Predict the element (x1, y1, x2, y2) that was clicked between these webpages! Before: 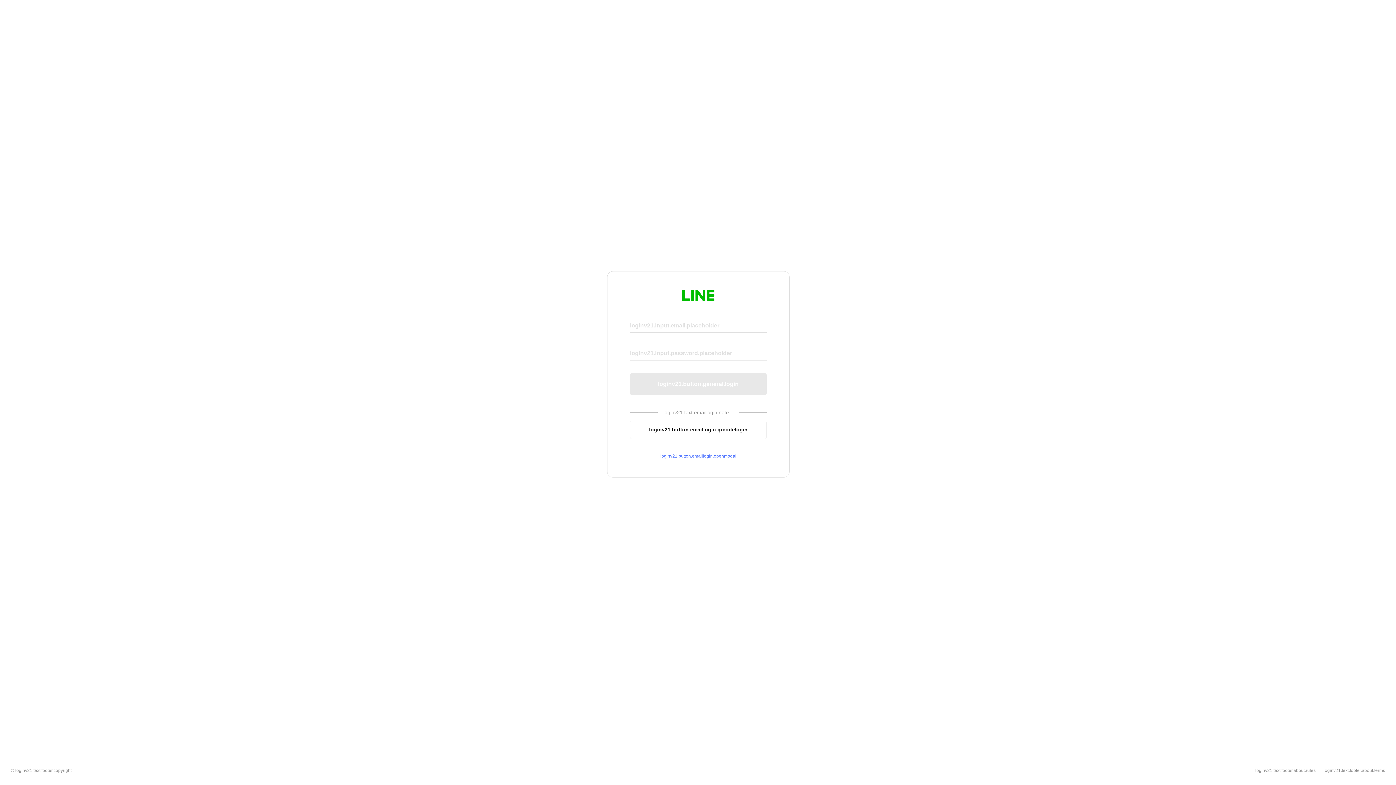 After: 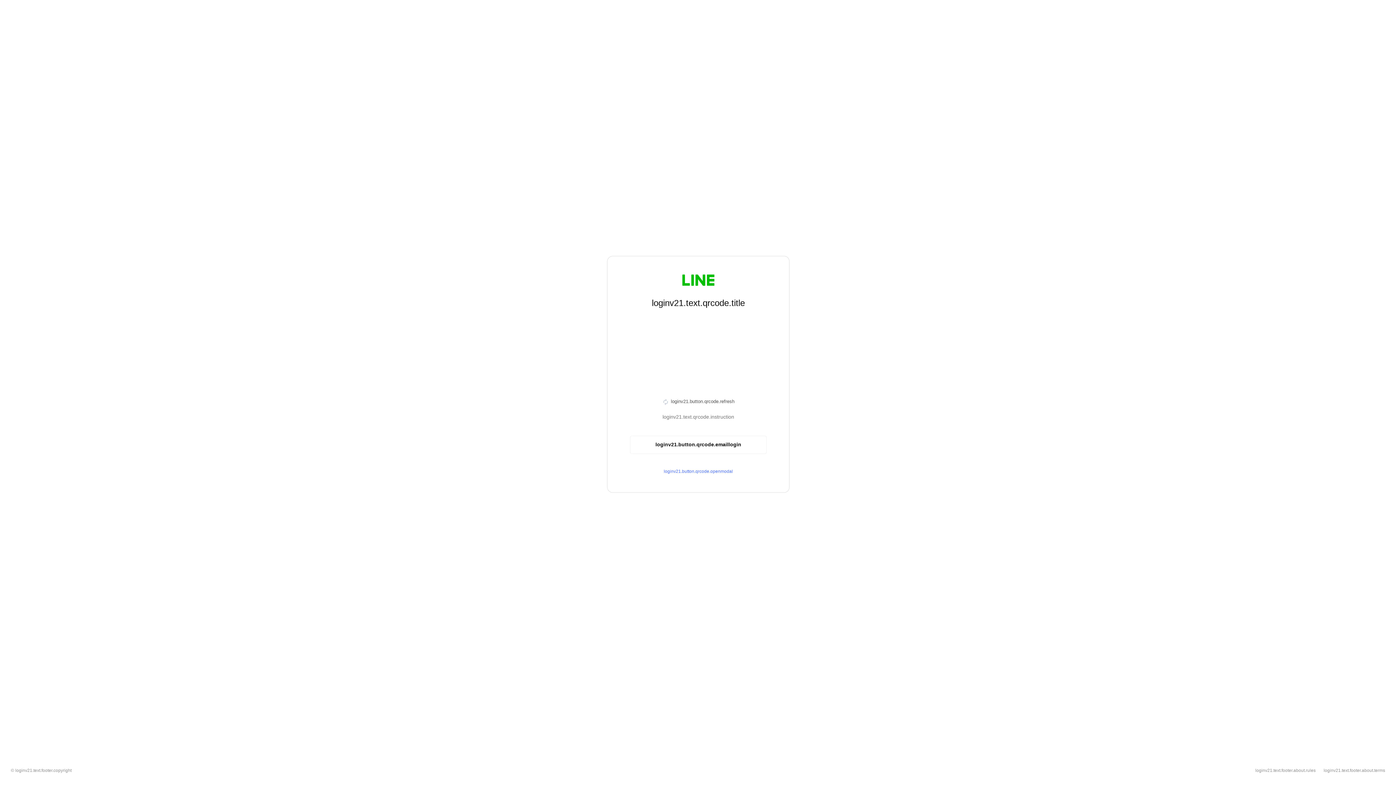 Action: bbox: (630, 420, 766, 439) label: loginv21.button.emaillogin.qrcodelogin